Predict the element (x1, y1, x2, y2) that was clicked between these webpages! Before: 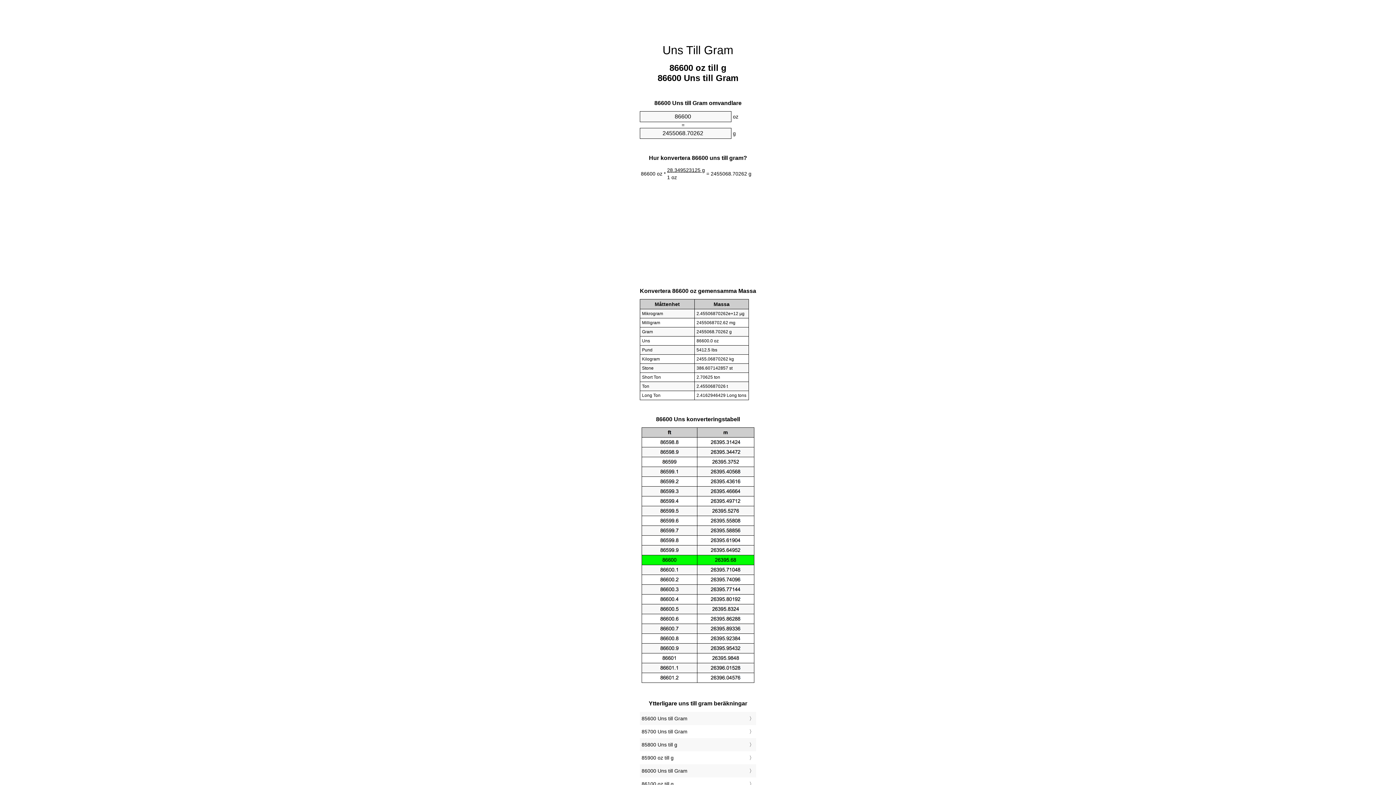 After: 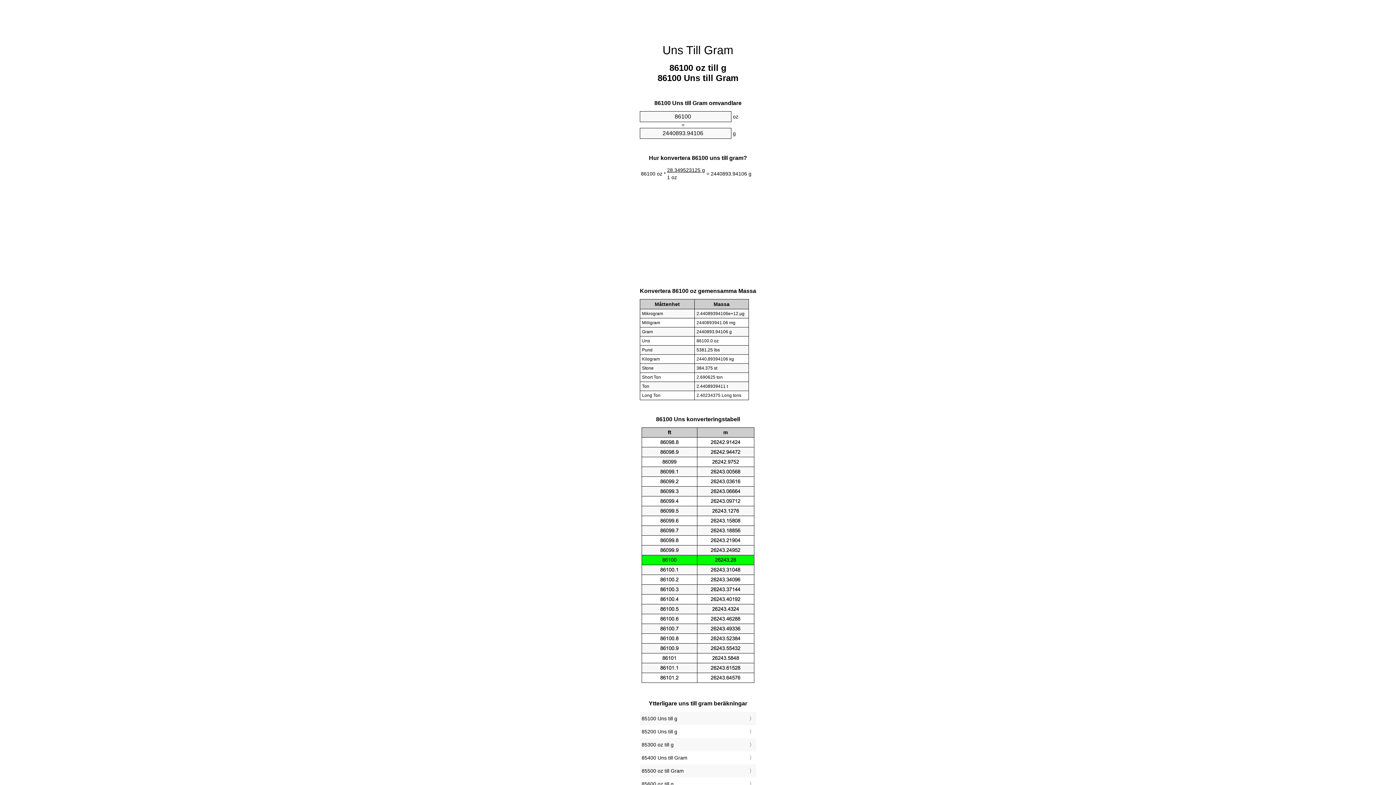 Action: label: 86100 oz till g bbox: (641, 779, 754, 789)